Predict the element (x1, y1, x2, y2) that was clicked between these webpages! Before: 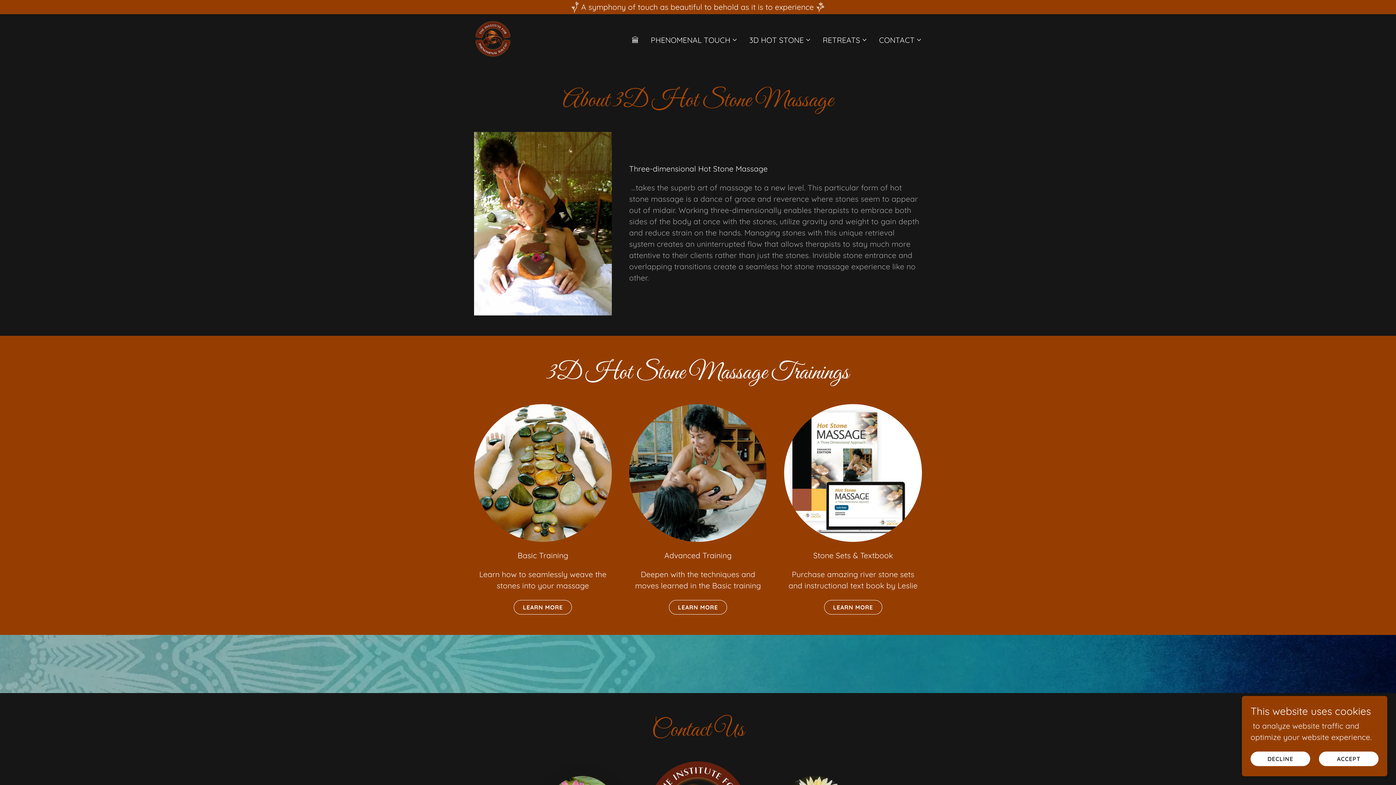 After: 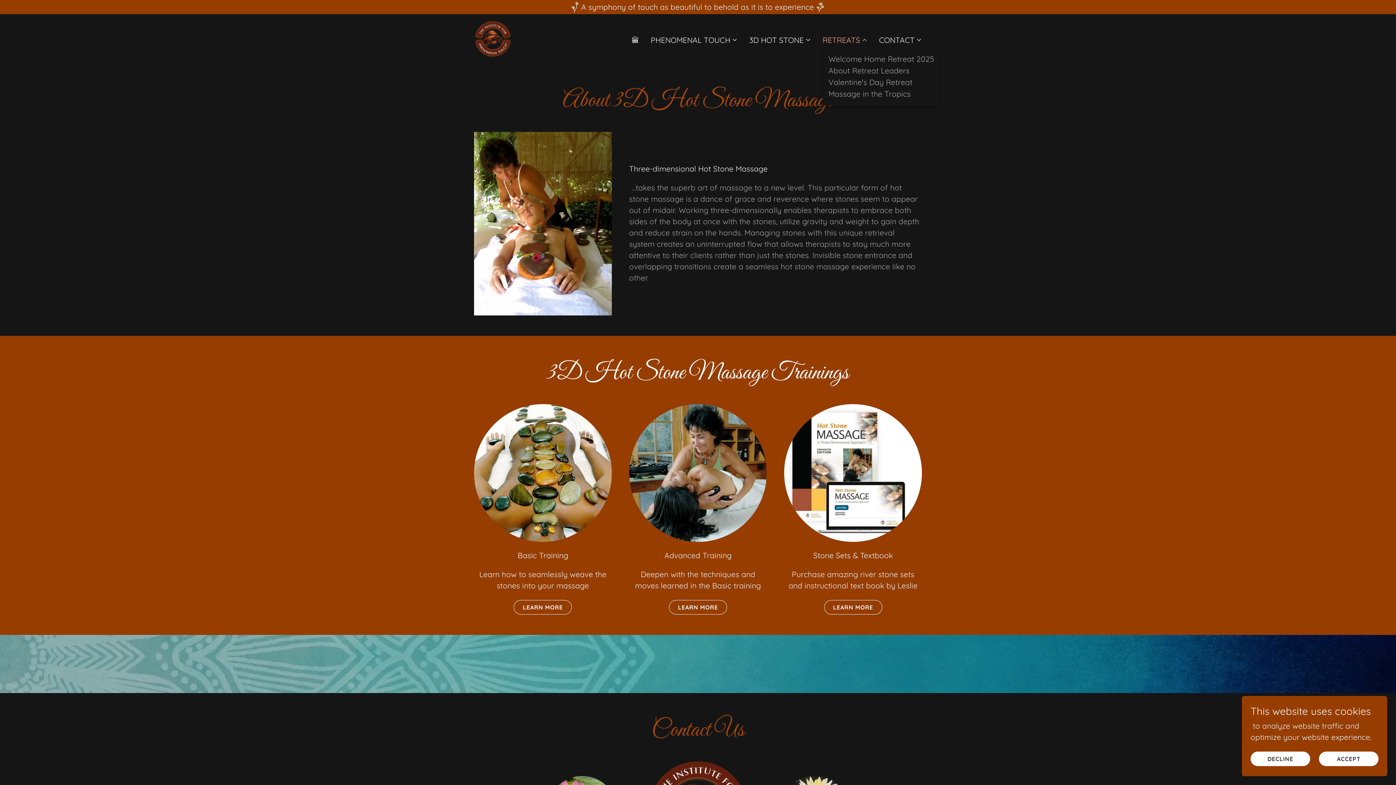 Action: bbox: (822, 35, 867, 44) label: RETREATS